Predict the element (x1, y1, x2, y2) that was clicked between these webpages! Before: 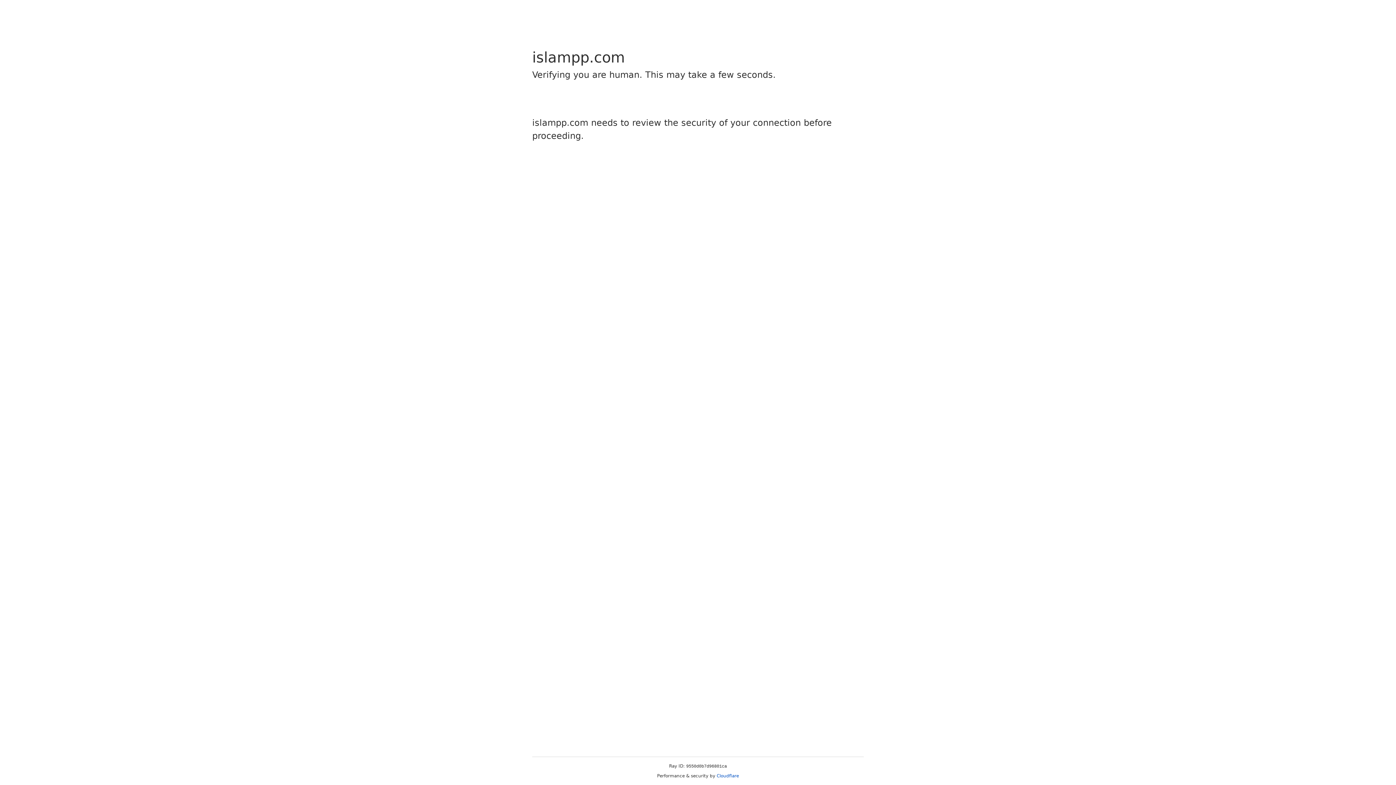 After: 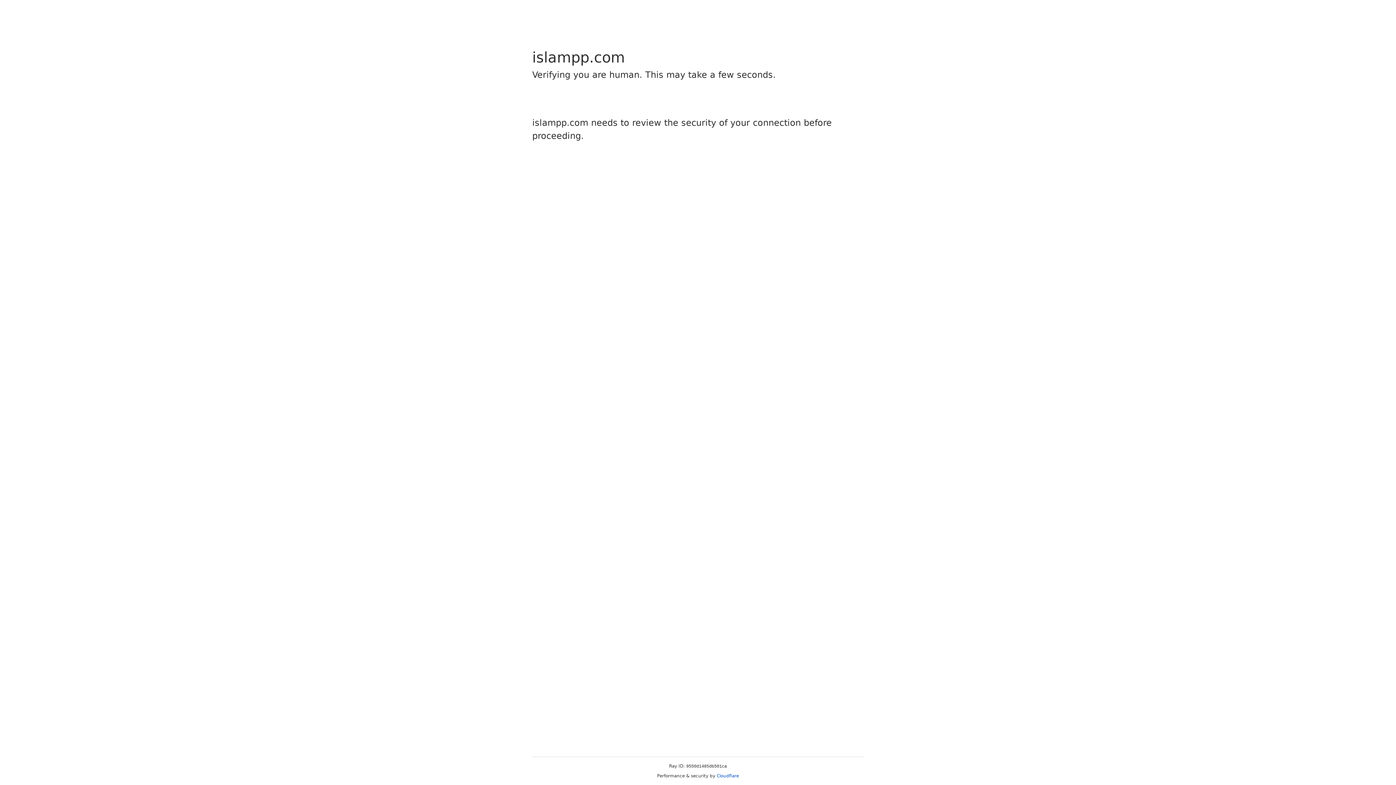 Action: bbox: (716, 773, 739, 778) label: Cloudflare